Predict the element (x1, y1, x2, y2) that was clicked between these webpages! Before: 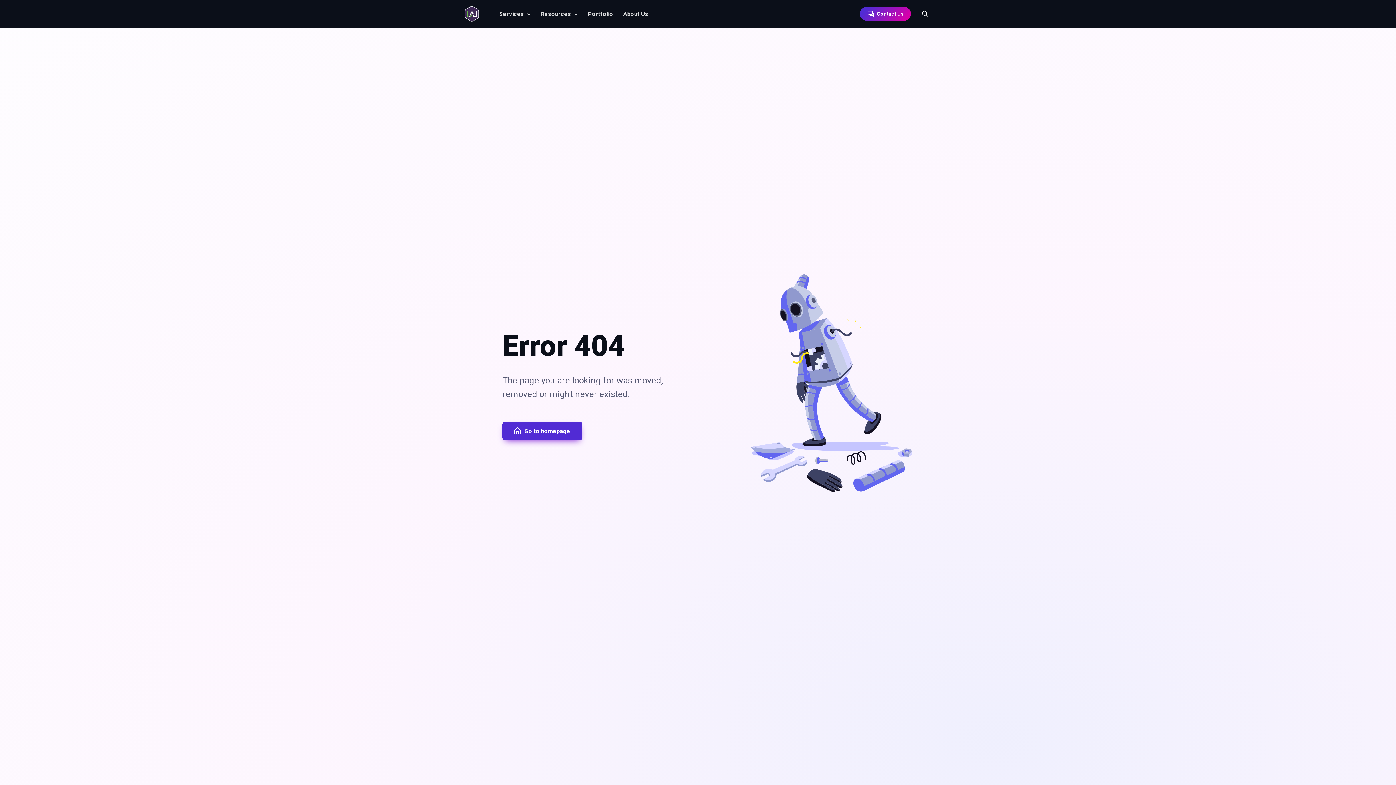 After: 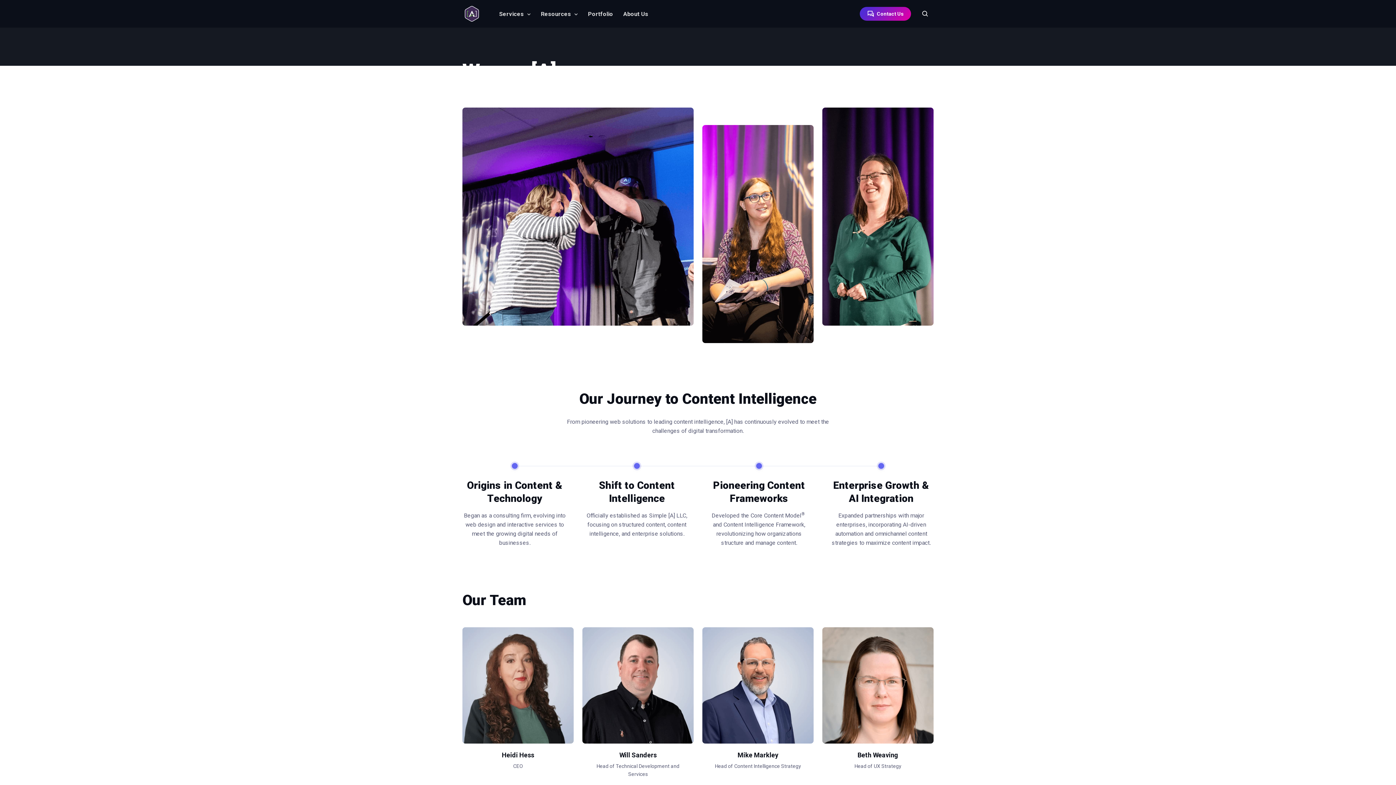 Action: label: About Us bbox: (618, 6, 653, 21)